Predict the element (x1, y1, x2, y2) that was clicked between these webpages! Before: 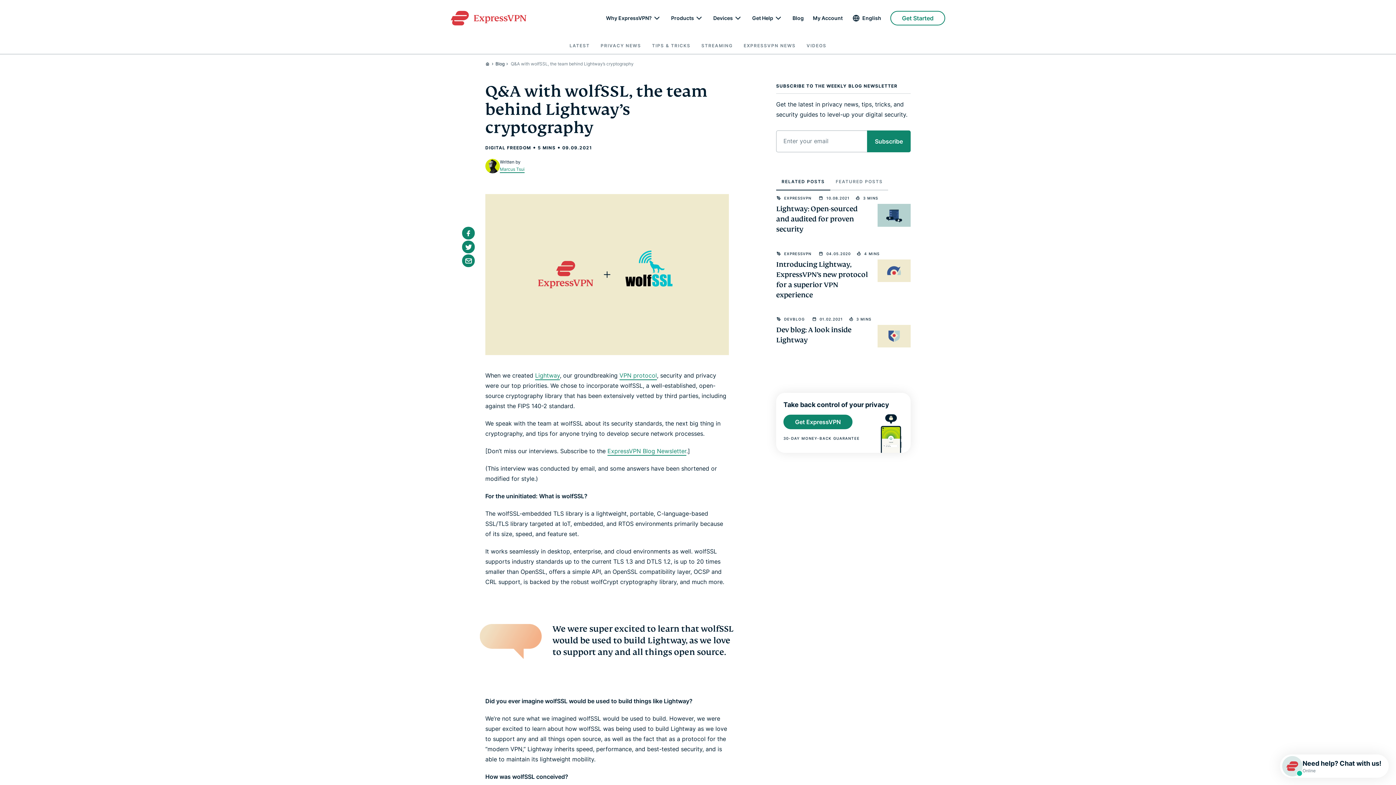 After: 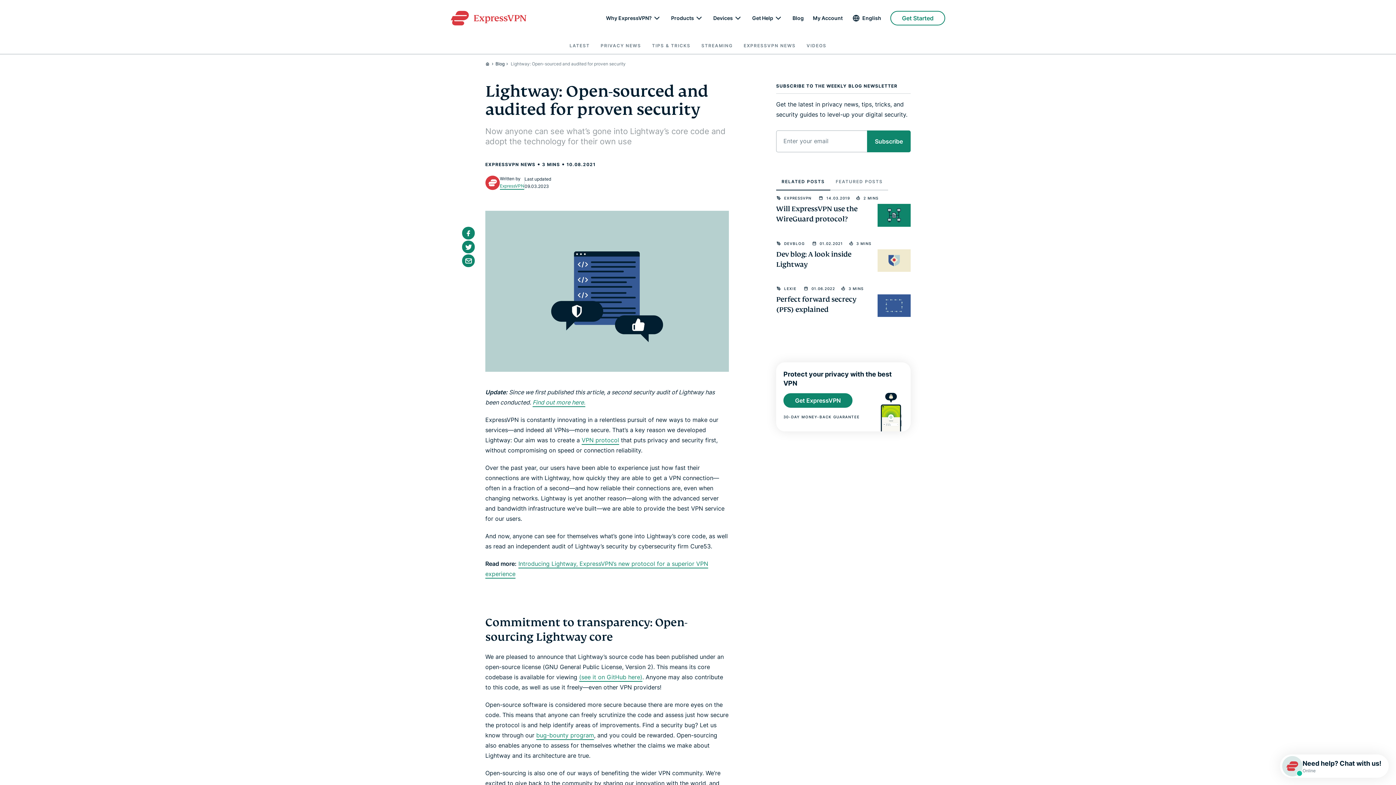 Action: bbox: (877, 221, 910, 228)